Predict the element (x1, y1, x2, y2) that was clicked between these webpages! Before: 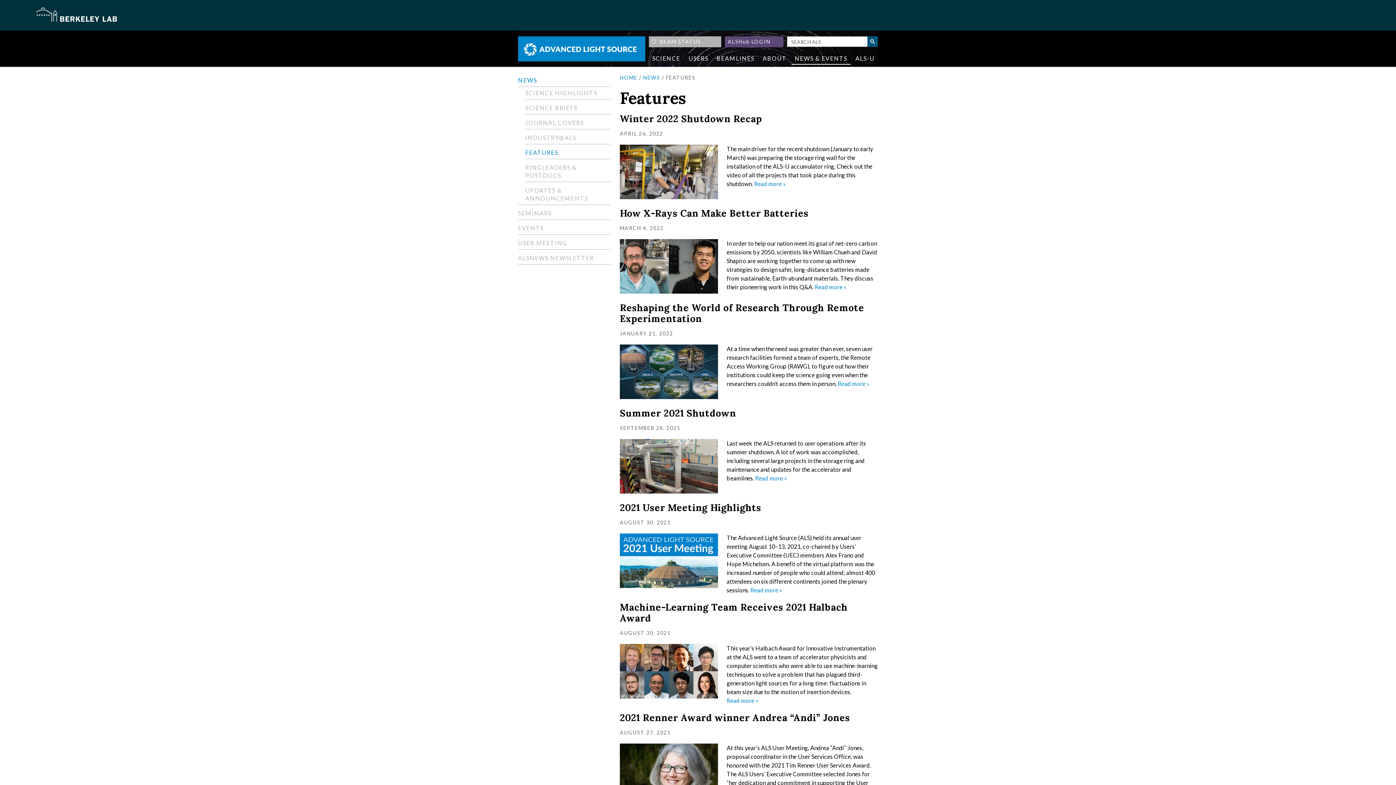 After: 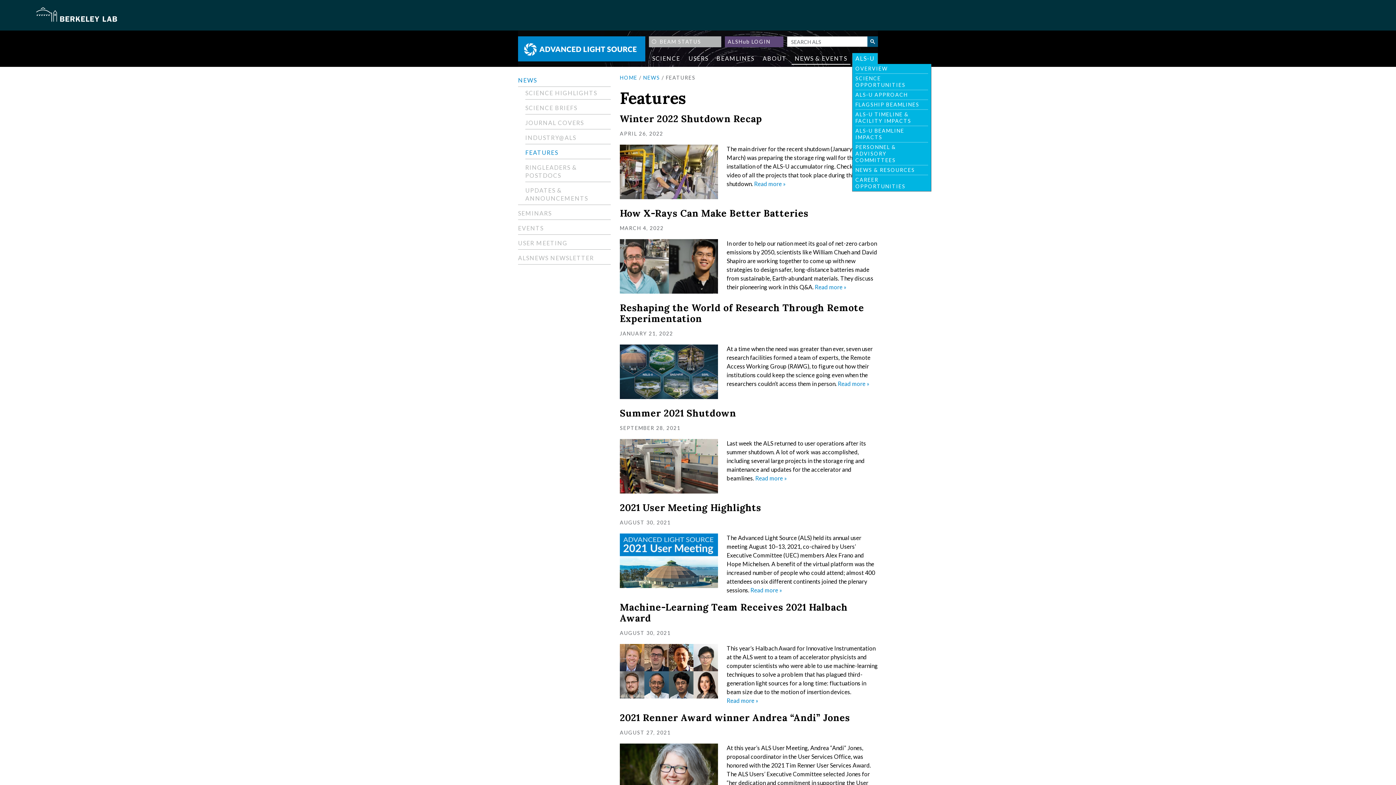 Action: bbox: (852, 53, 878, 64) label: ALS-U